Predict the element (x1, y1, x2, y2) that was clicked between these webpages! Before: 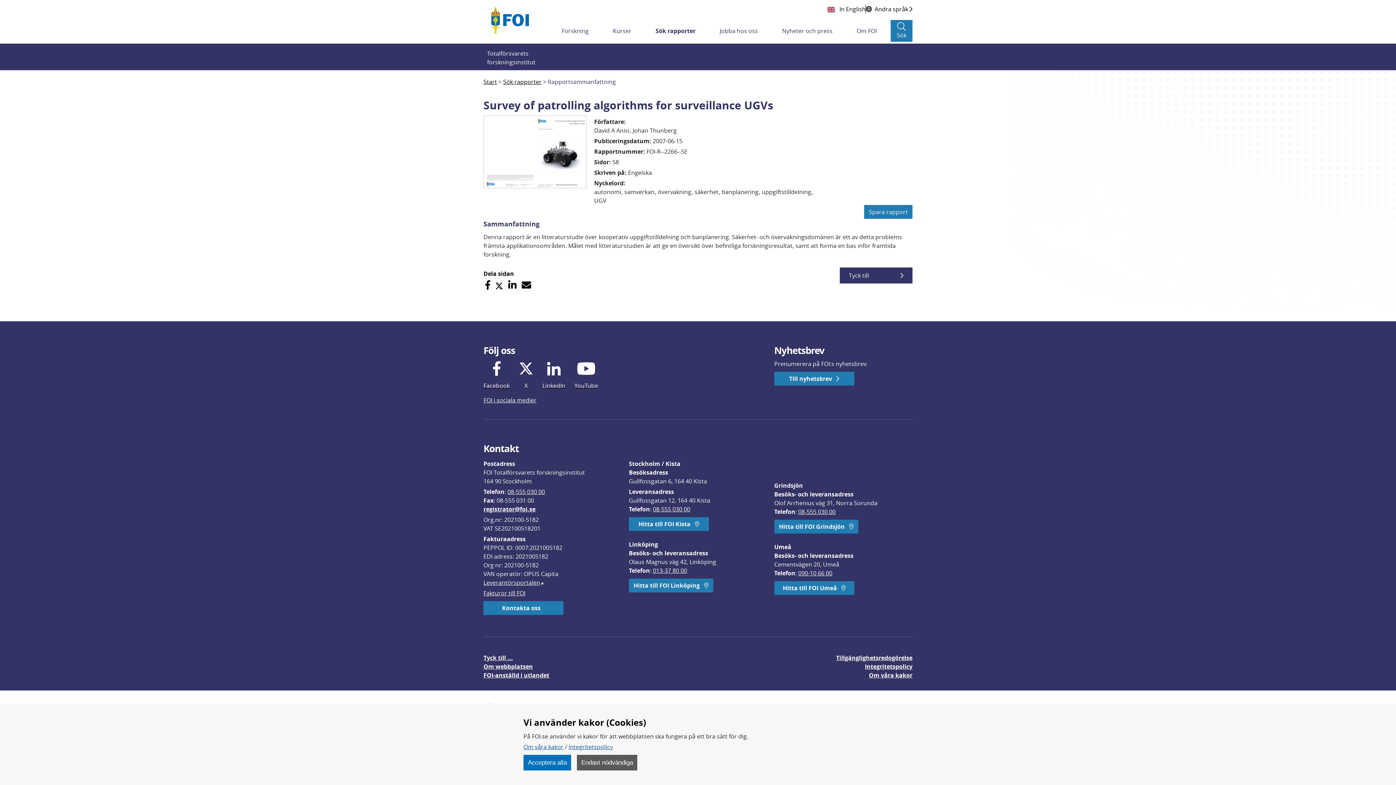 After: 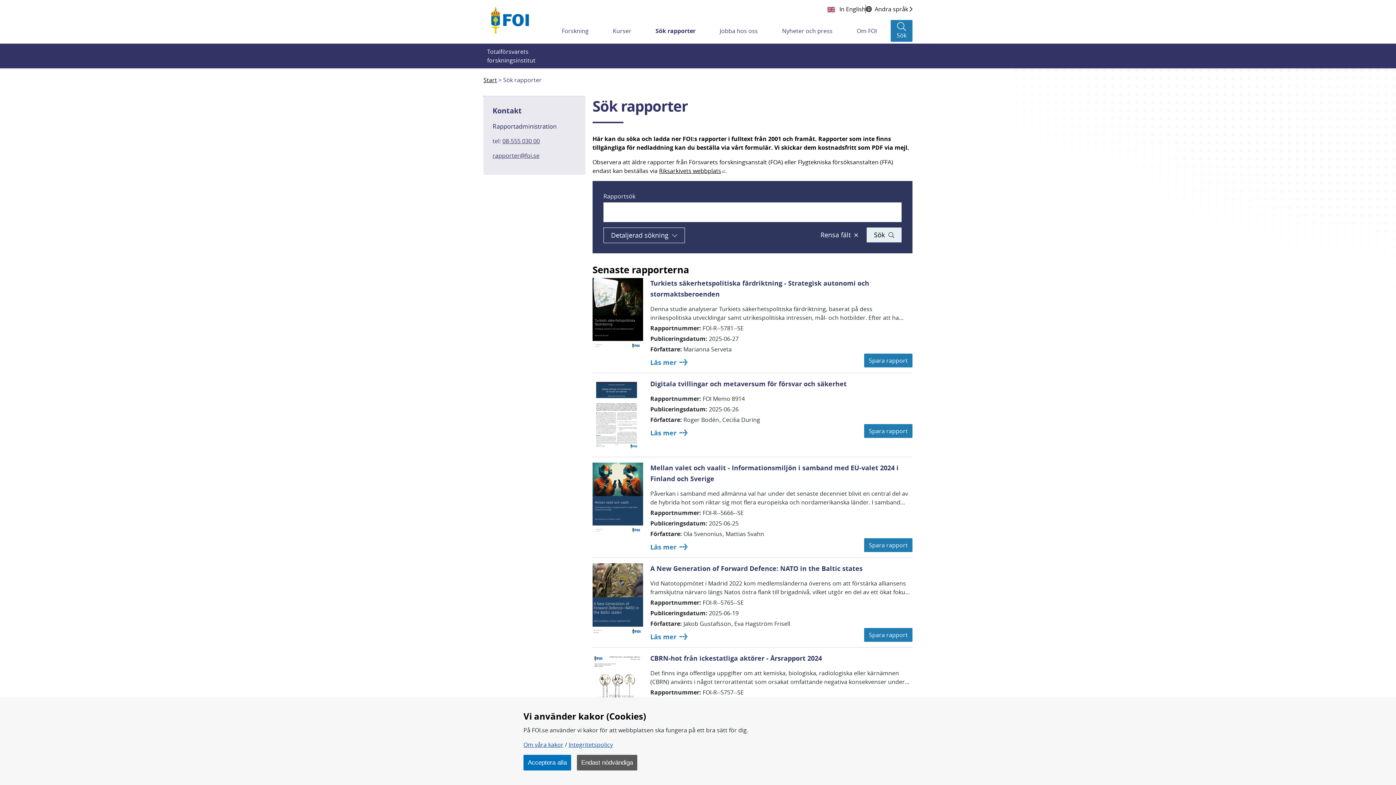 Action: bbox: (655, 26, 695, 35) label: Sök rapporter